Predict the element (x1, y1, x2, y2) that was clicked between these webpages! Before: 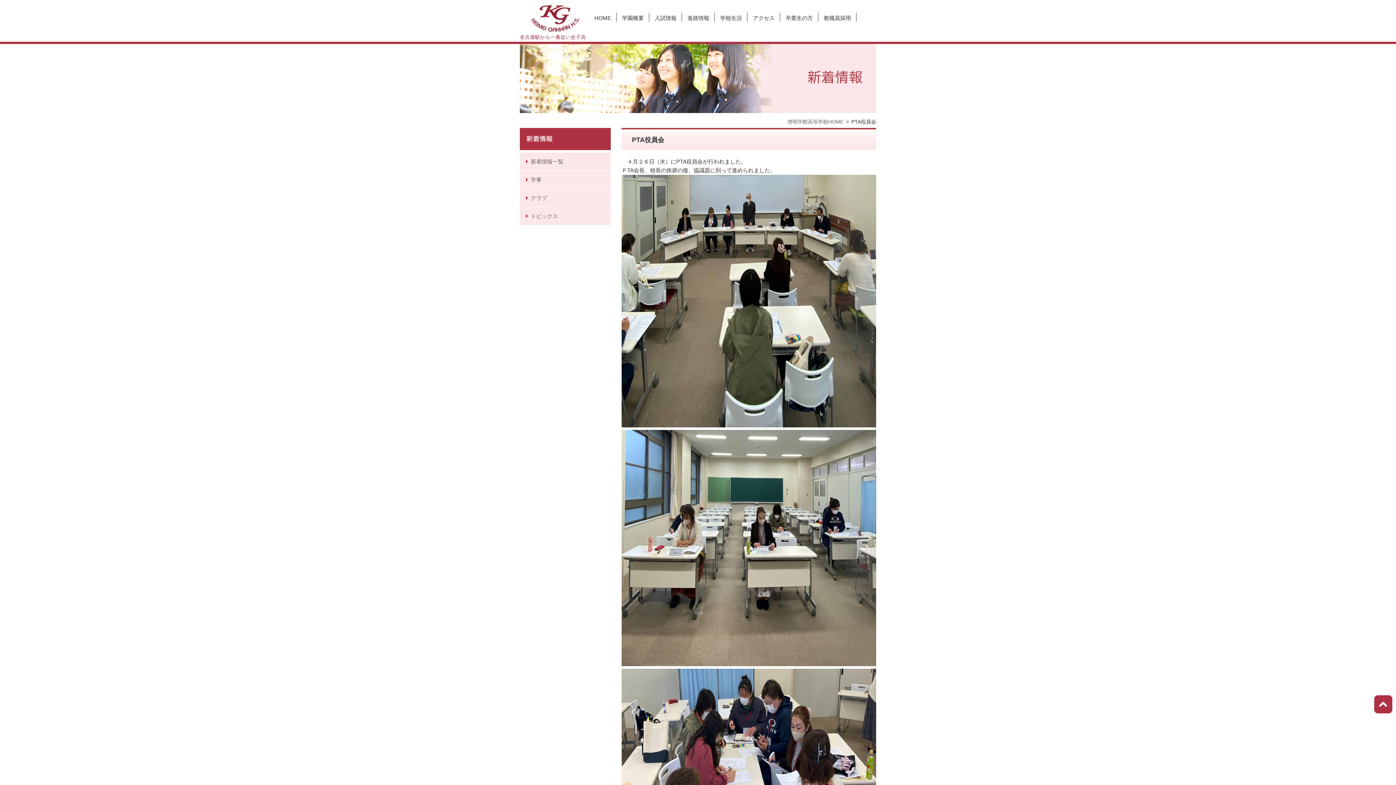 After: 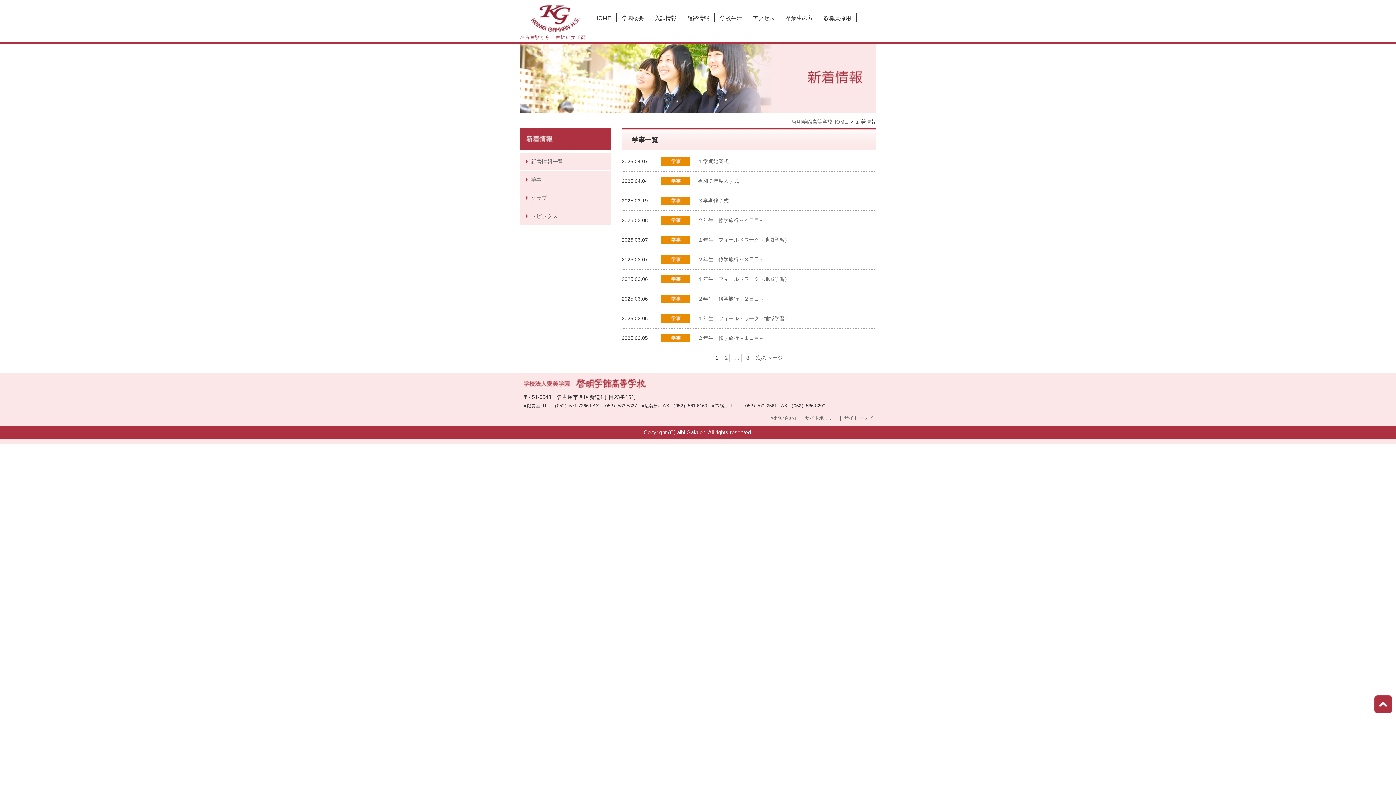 Action: bbox: (530, 176, 541, 182) label: 学事